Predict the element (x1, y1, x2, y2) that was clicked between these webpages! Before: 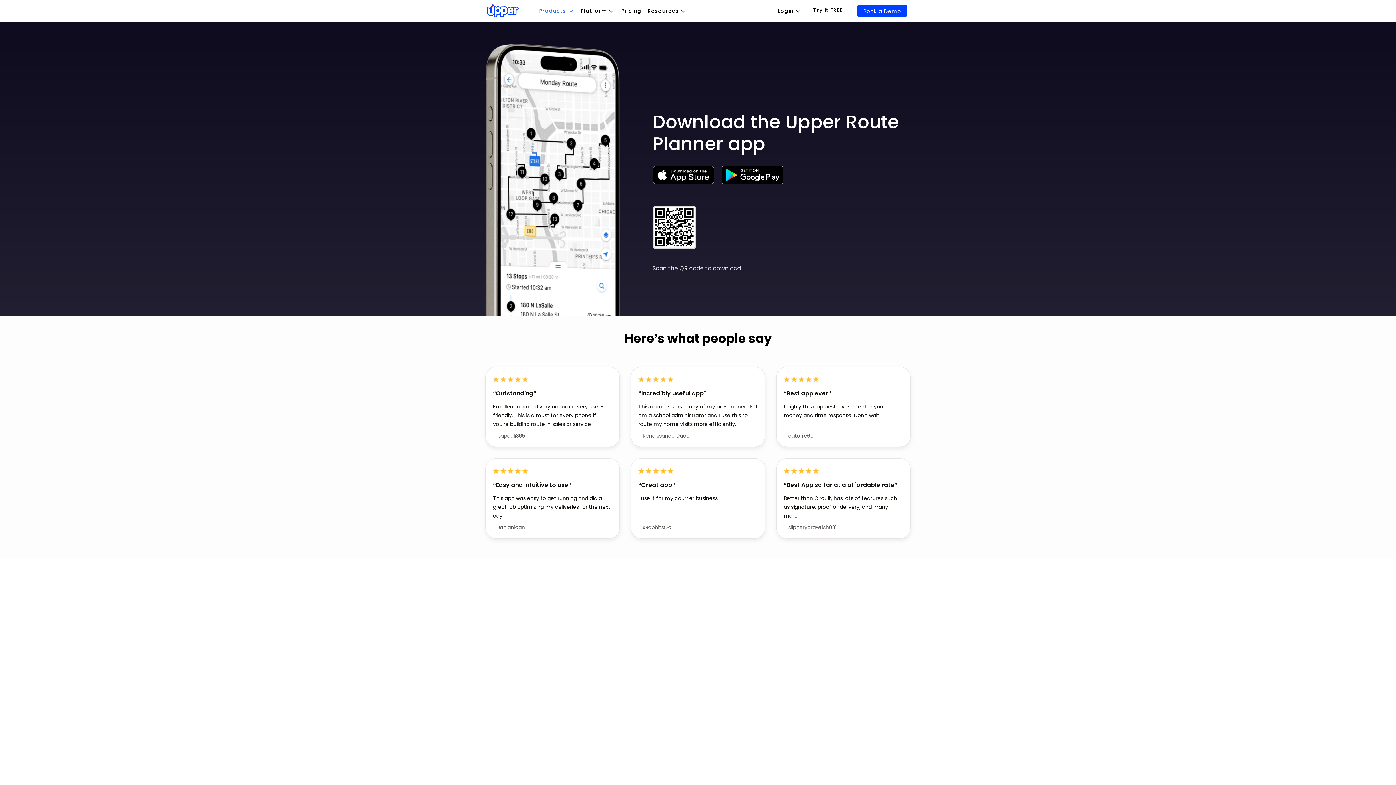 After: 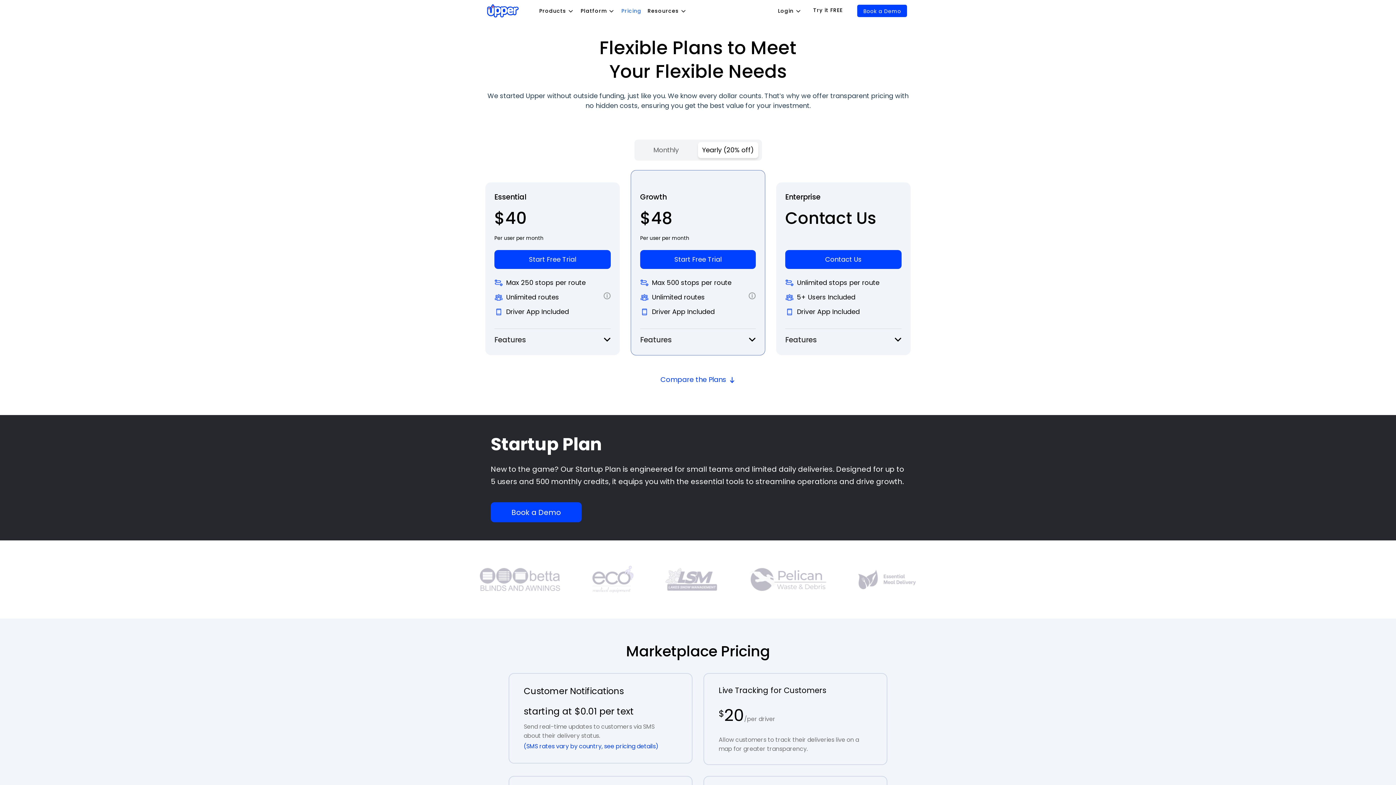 Action: label: Pricing bbox: (620, 0, 647, 21)